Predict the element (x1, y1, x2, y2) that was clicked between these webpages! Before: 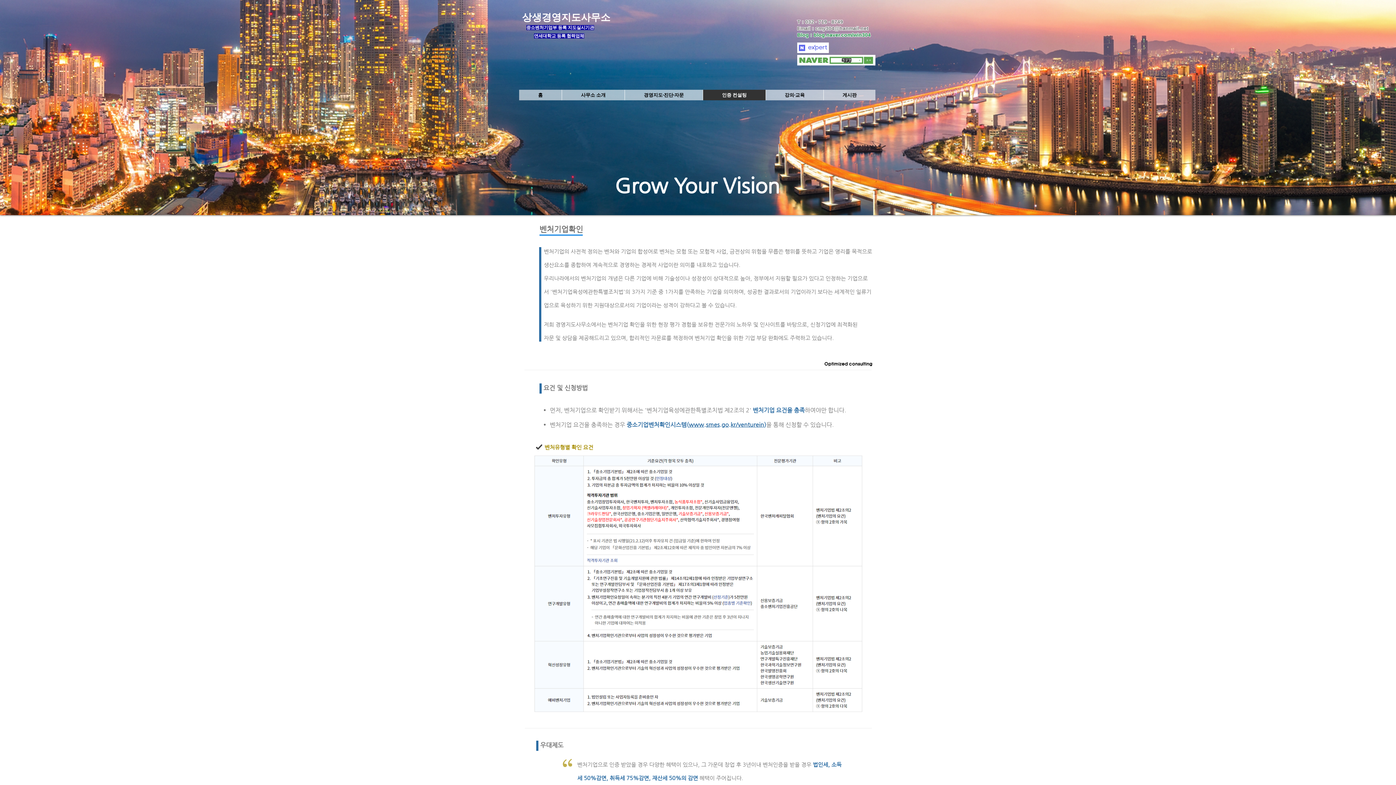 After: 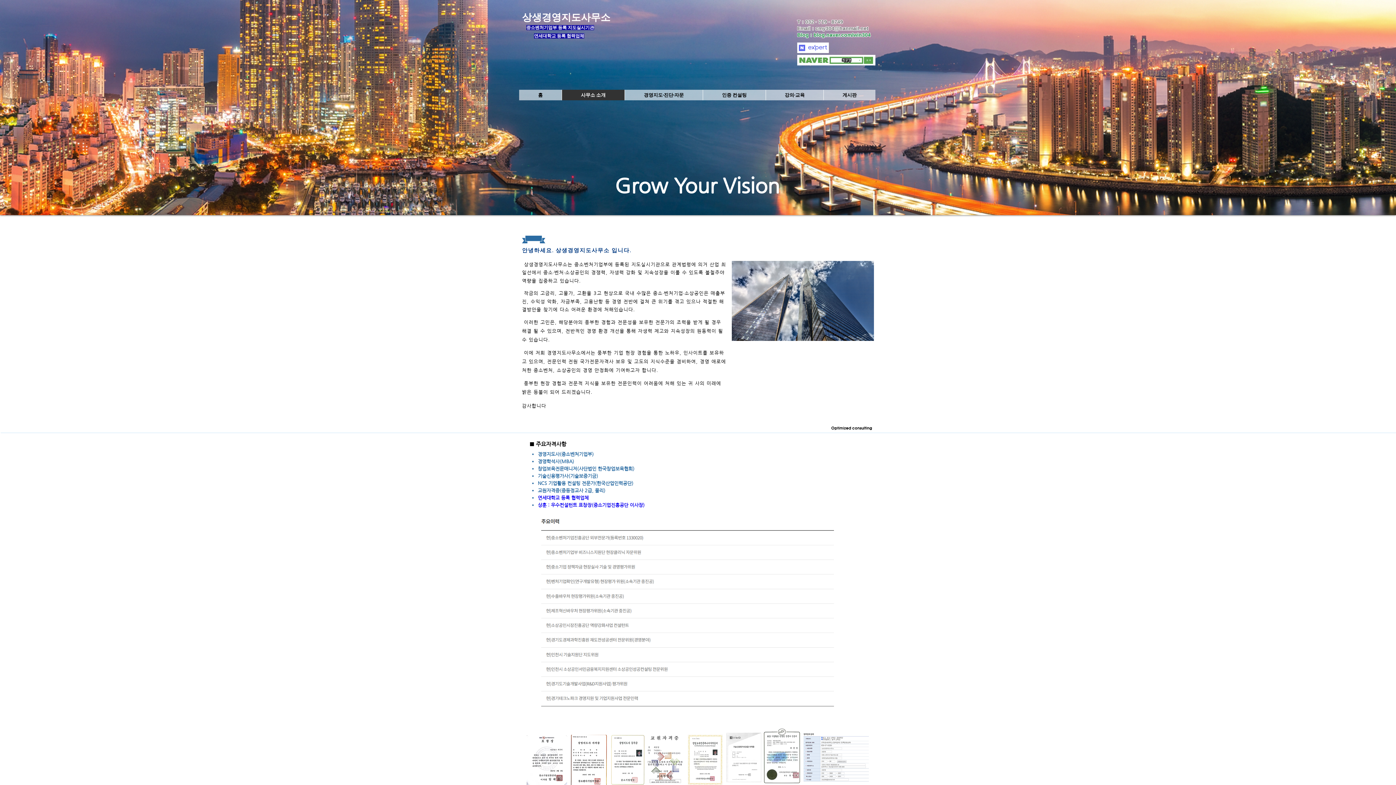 Action: bbox: (561, 89, 624, 100) label: 사무소 소개